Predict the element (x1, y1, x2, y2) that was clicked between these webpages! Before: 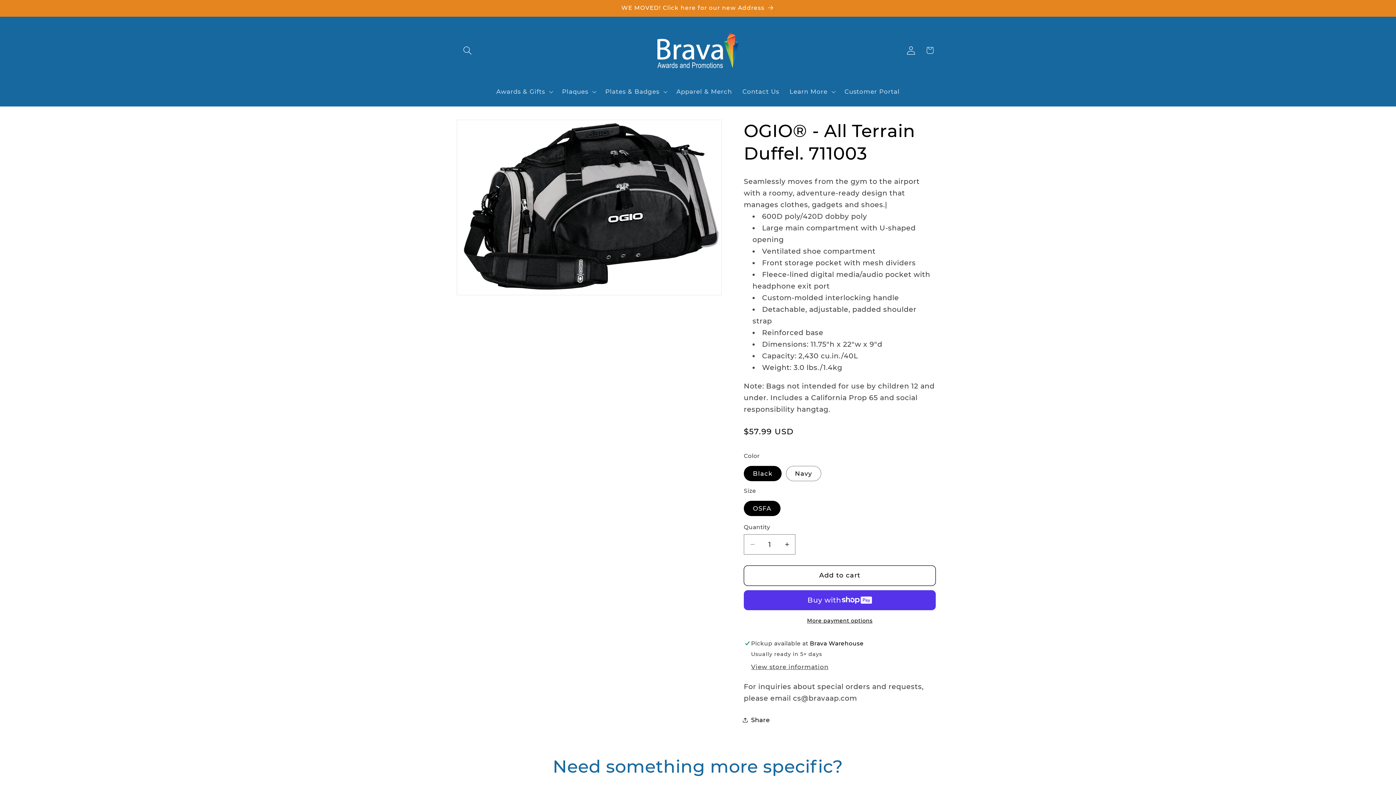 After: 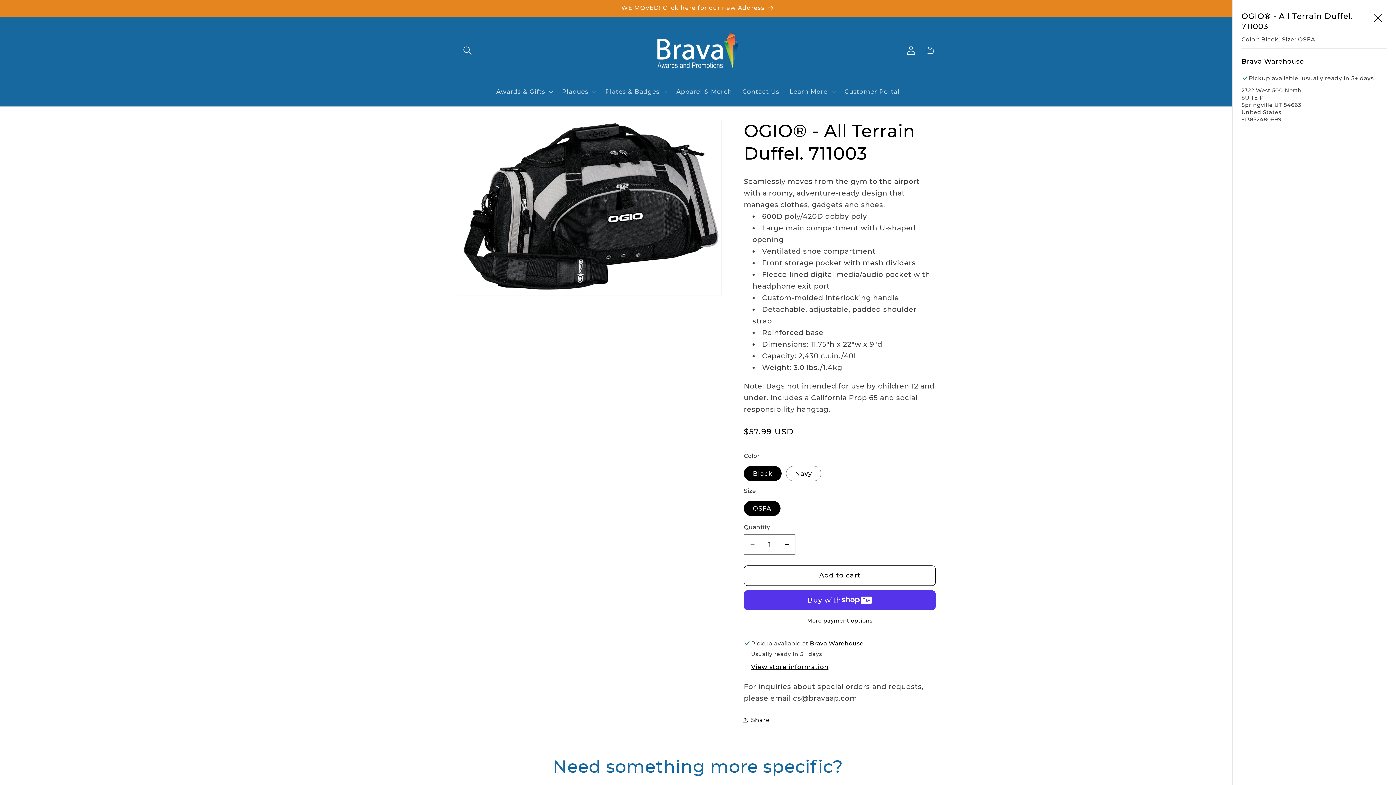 Action: label: View store information bbox: (751, 663, 828, 671)